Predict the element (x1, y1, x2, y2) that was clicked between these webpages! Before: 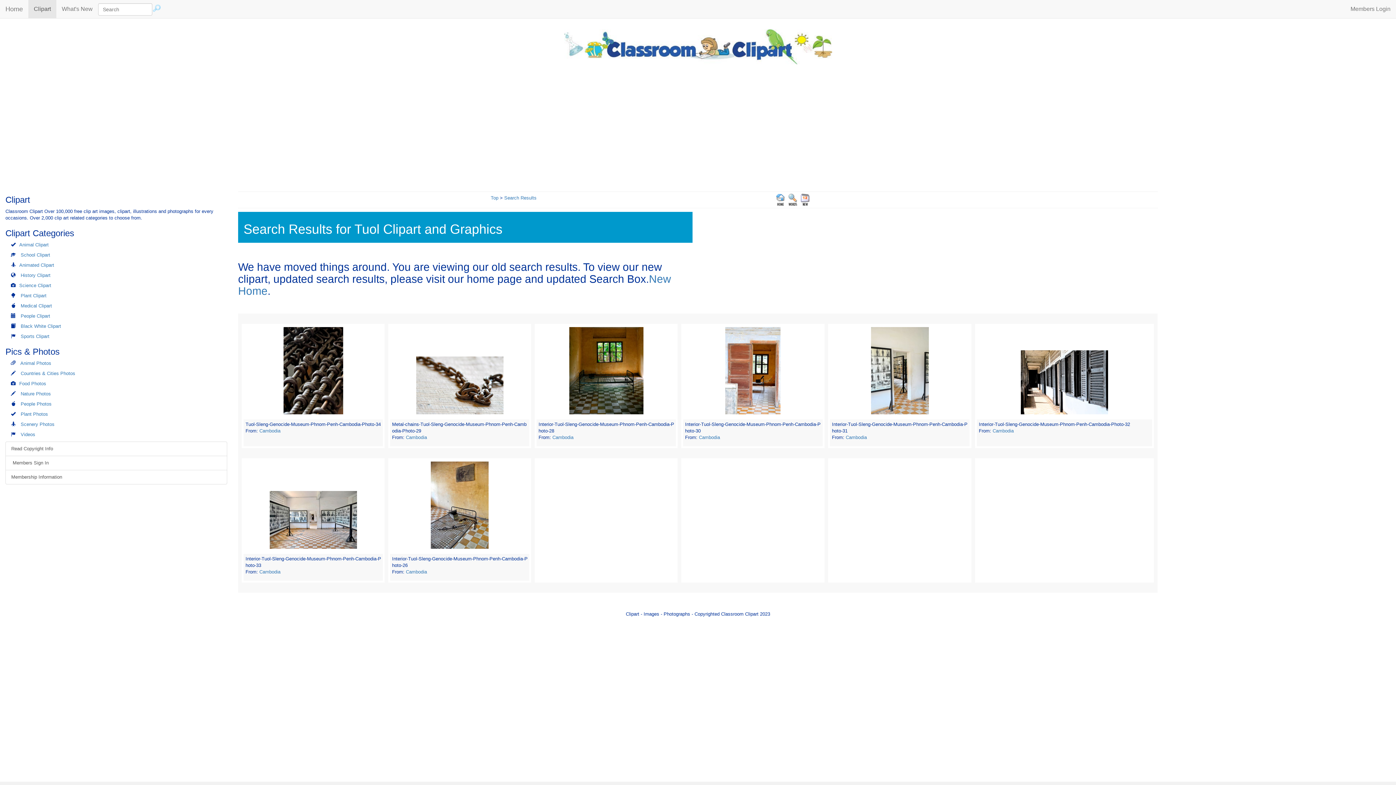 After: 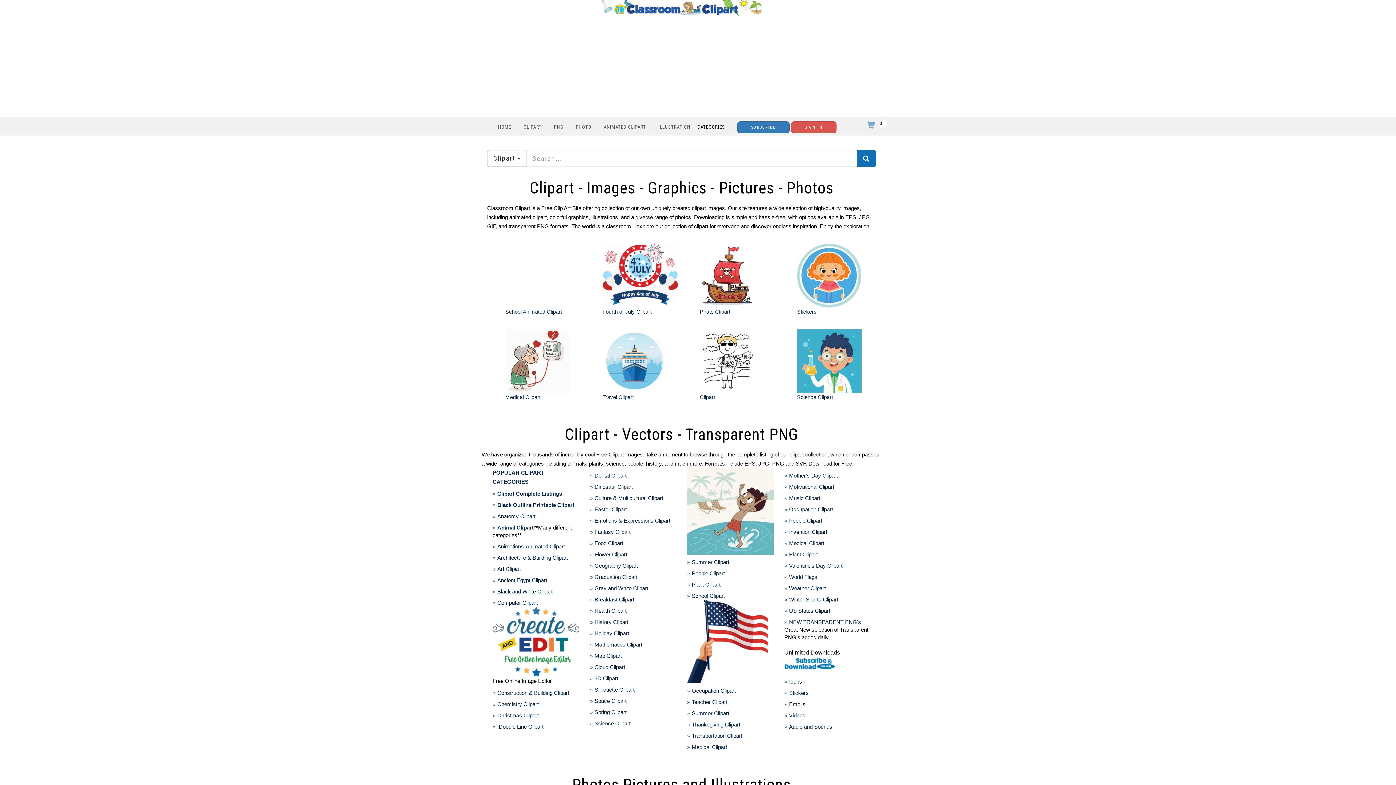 Action: bbox: (0, 0, 28, 18) label: Home